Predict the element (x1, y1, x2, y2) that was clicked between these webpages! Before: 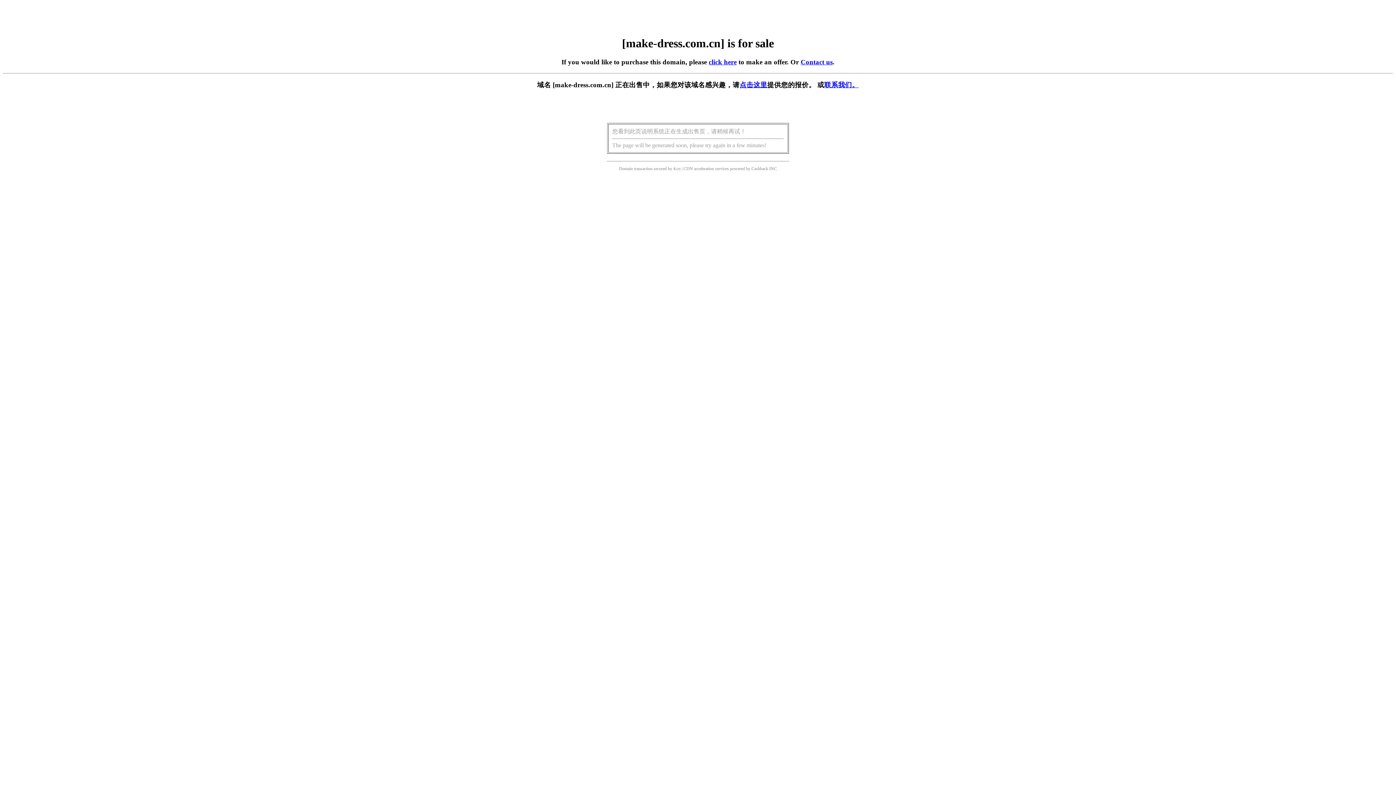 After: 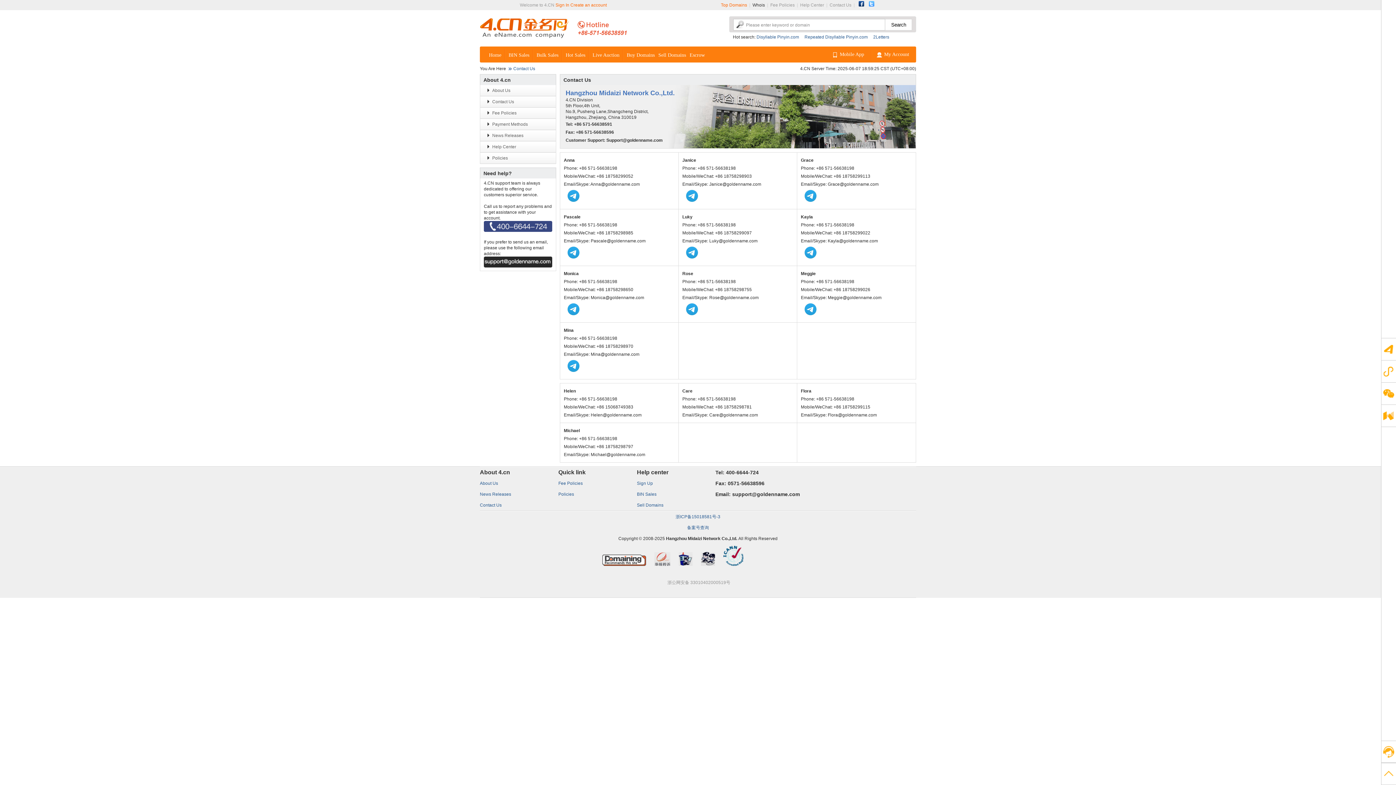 Action: bbox: (800, 58, 832, 65) label: Contact us